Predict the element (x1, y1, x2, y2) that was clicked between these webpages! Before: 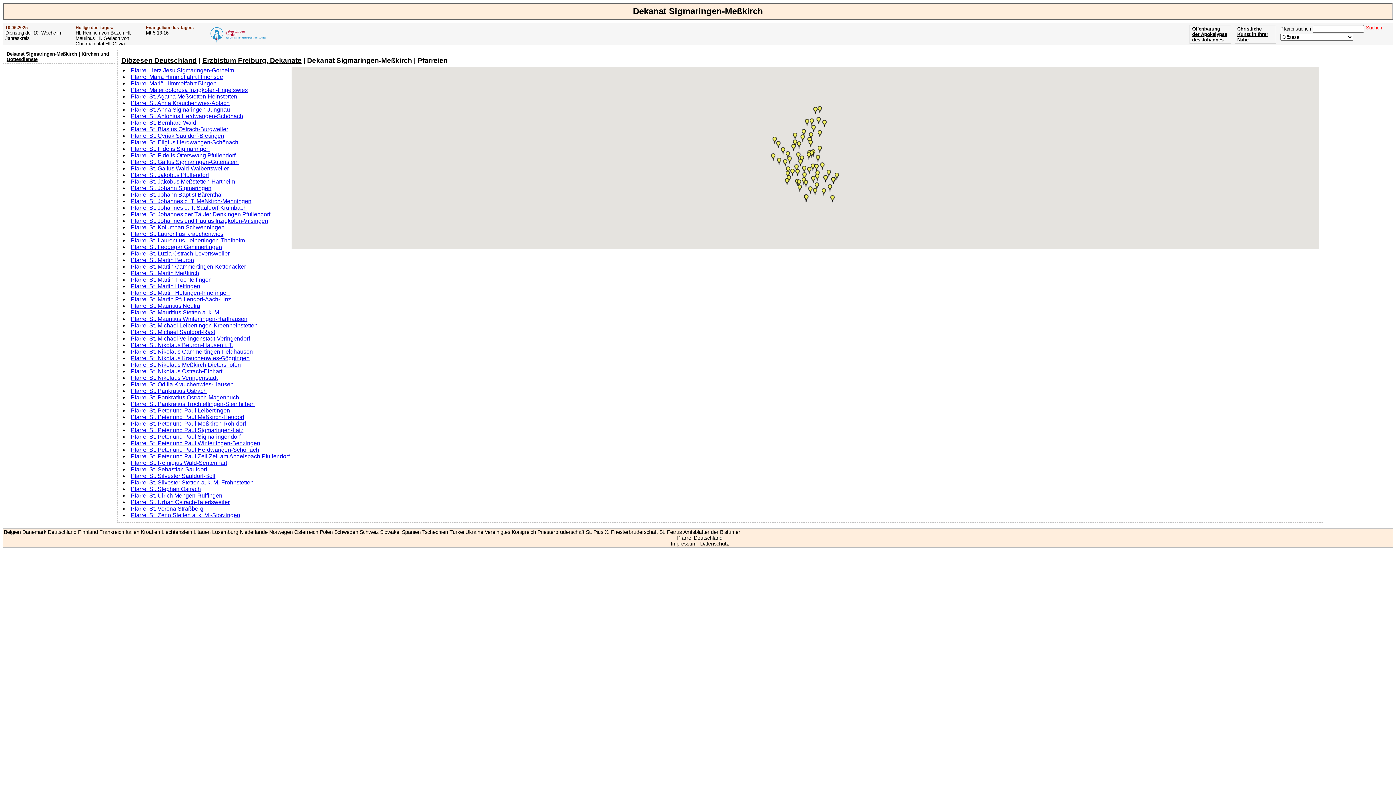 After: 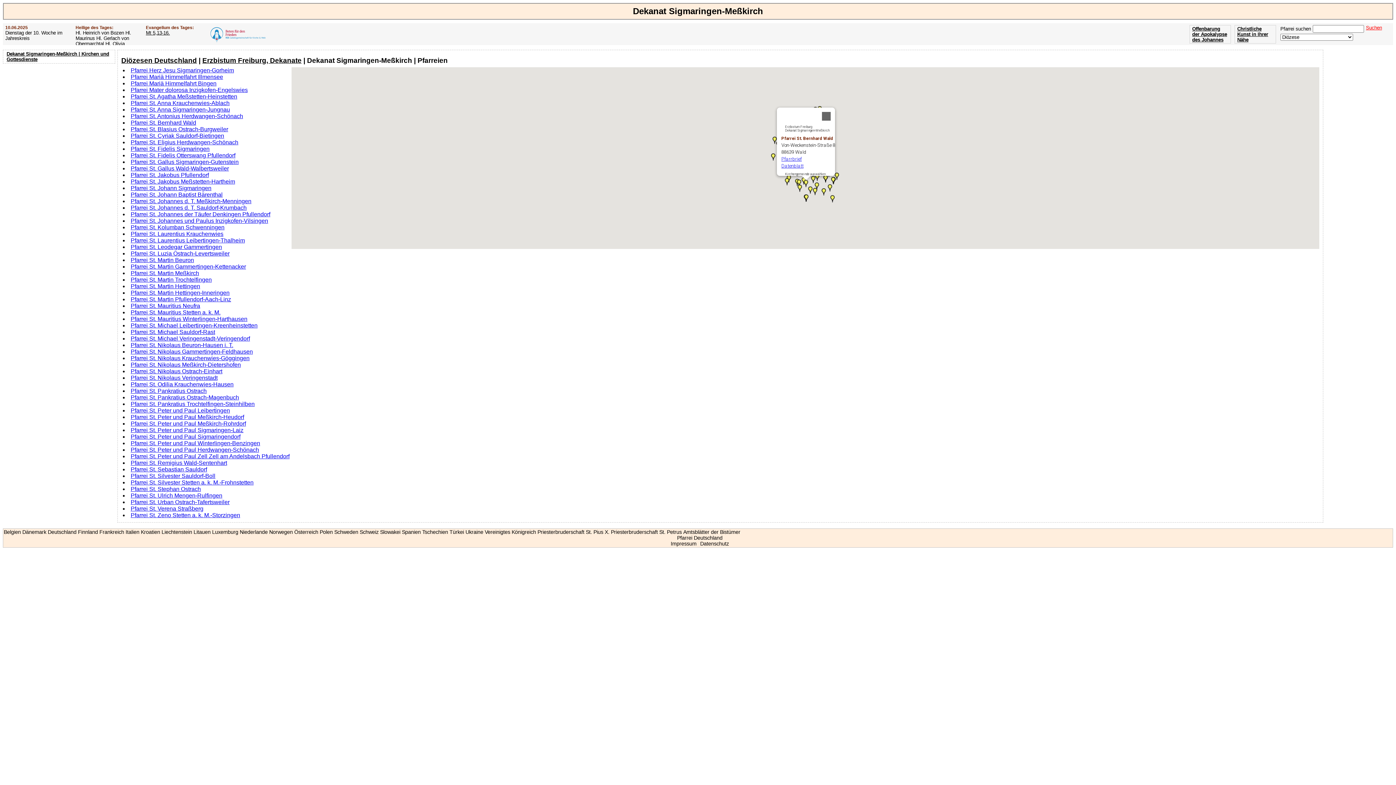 Action: label: St. Bernhard bbox: (804, 180, 808, 187)